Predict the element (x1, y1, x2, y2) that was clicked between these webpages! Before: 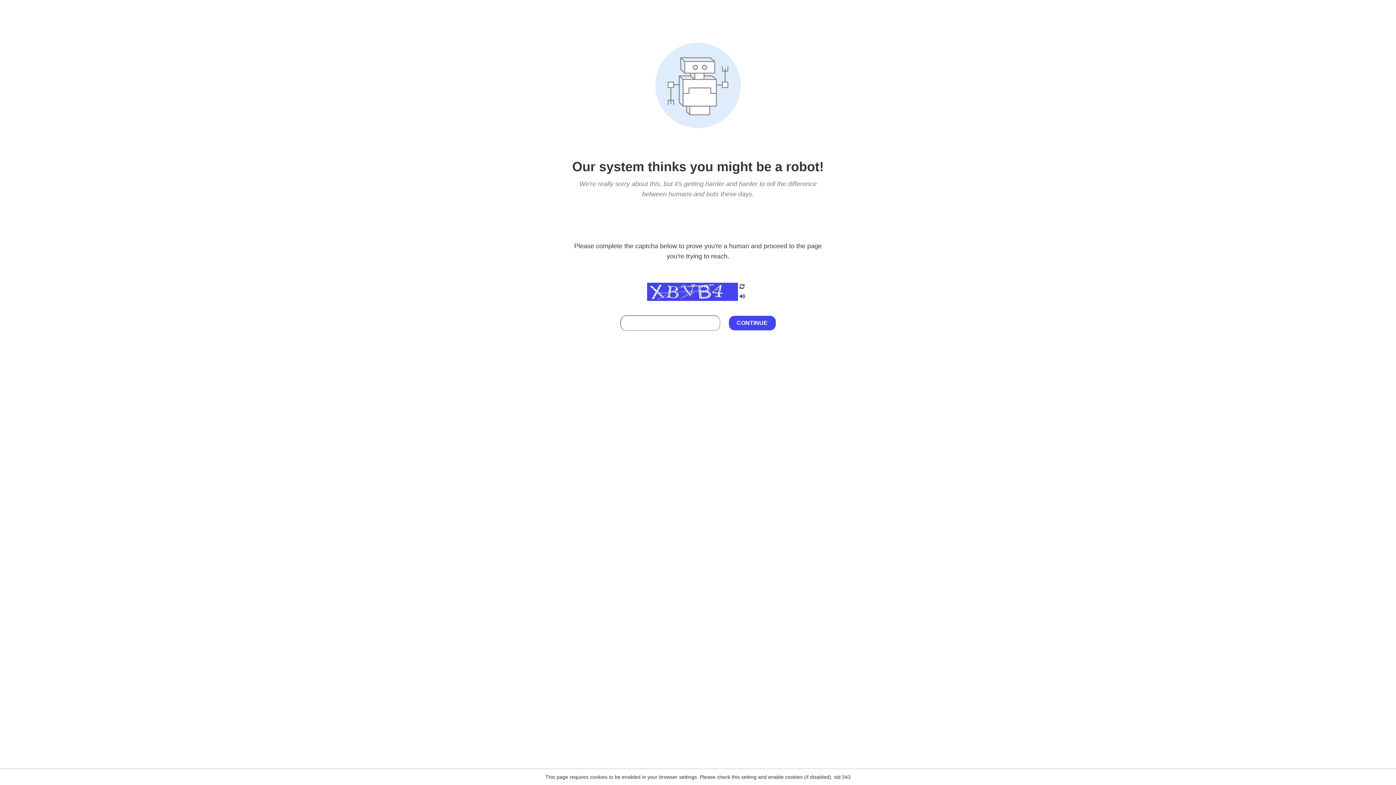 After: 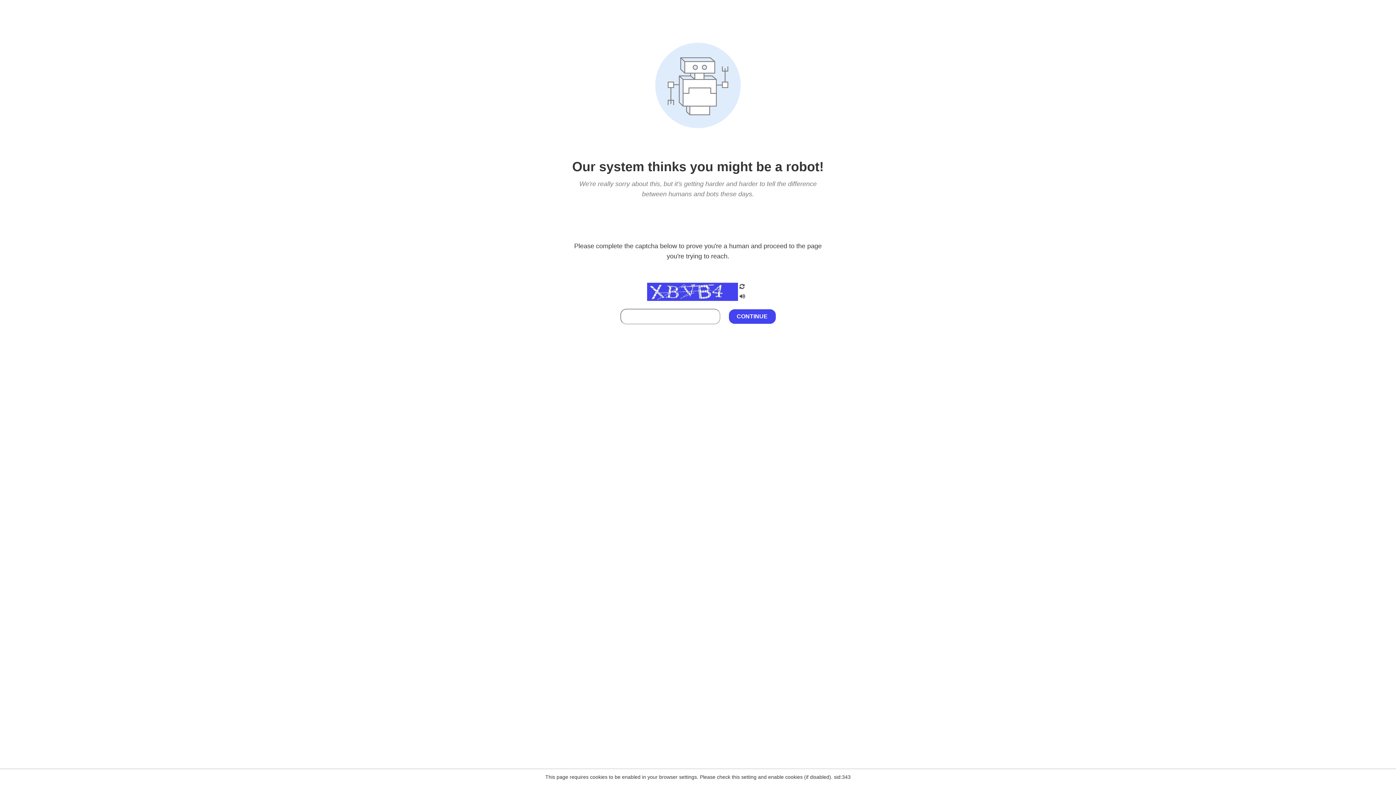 Action: bbox: (738, 212, 746, 219)